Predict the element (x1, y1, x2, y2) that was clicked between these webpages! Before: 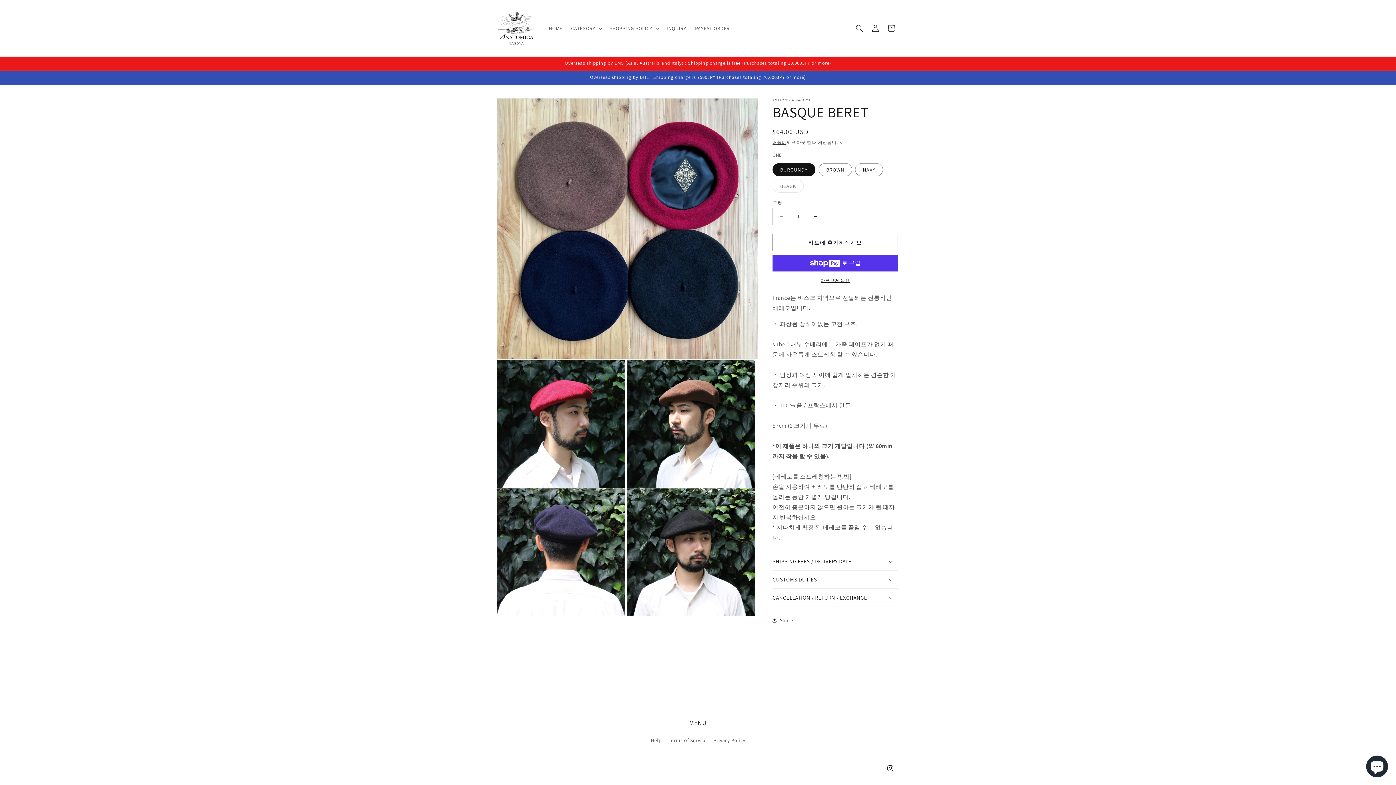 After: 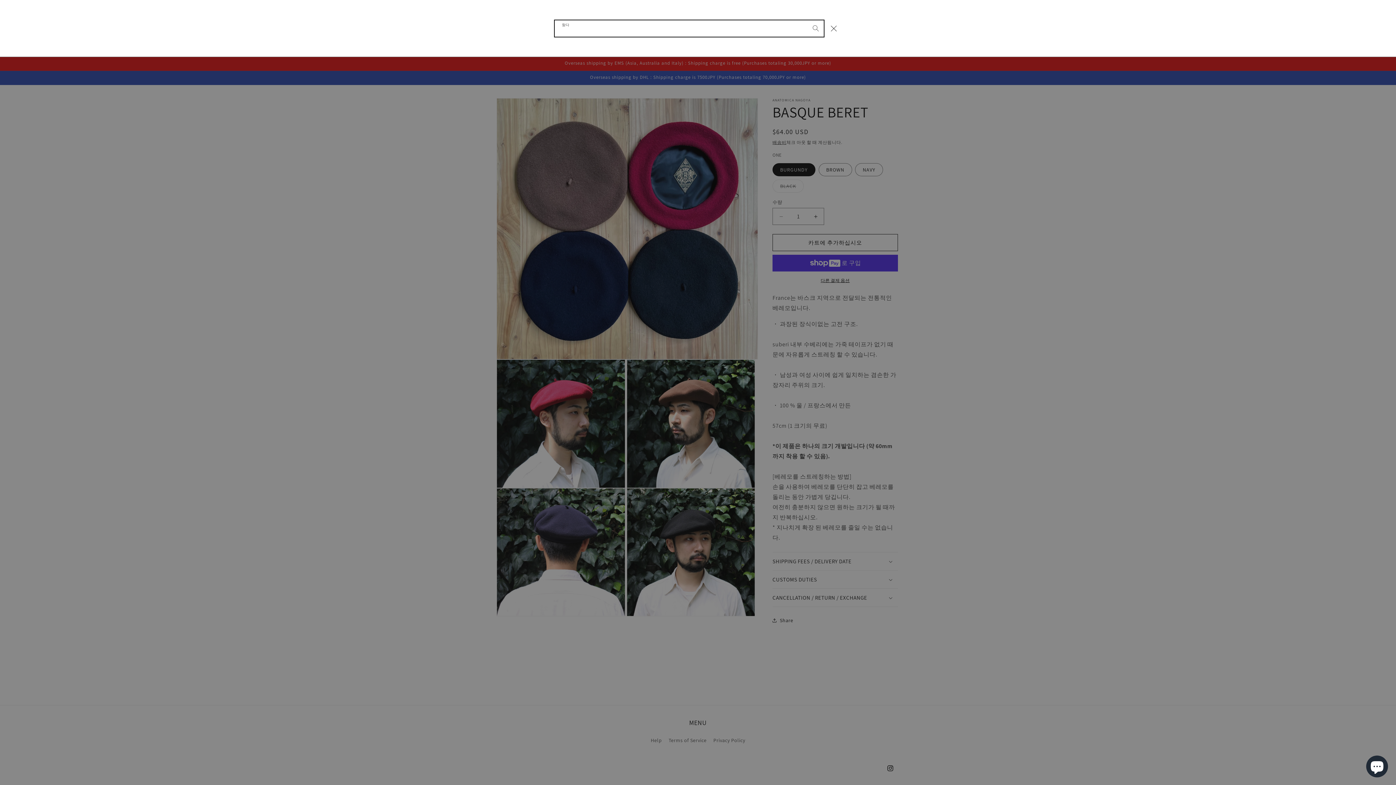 Action: label: 찾다 bbox: (851, 20, 867, 36)